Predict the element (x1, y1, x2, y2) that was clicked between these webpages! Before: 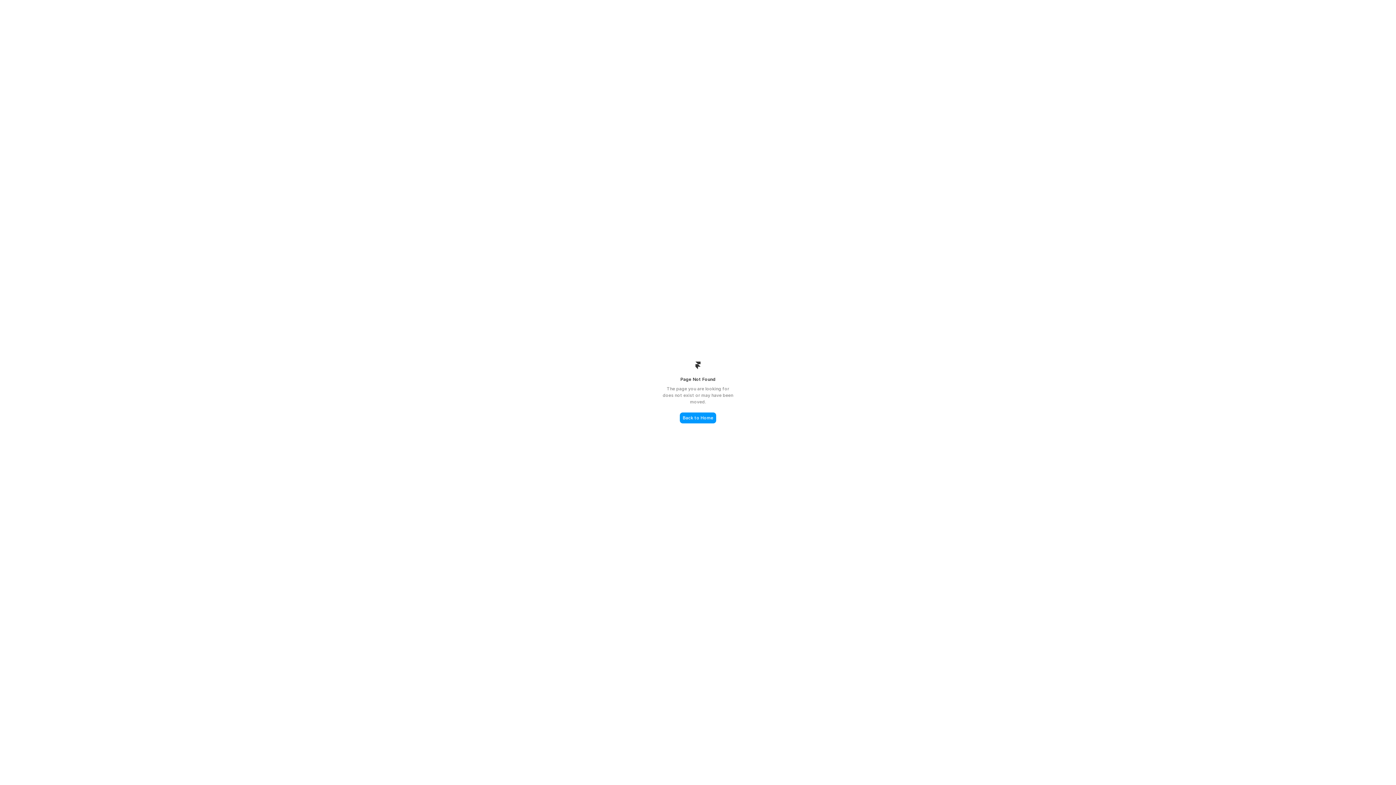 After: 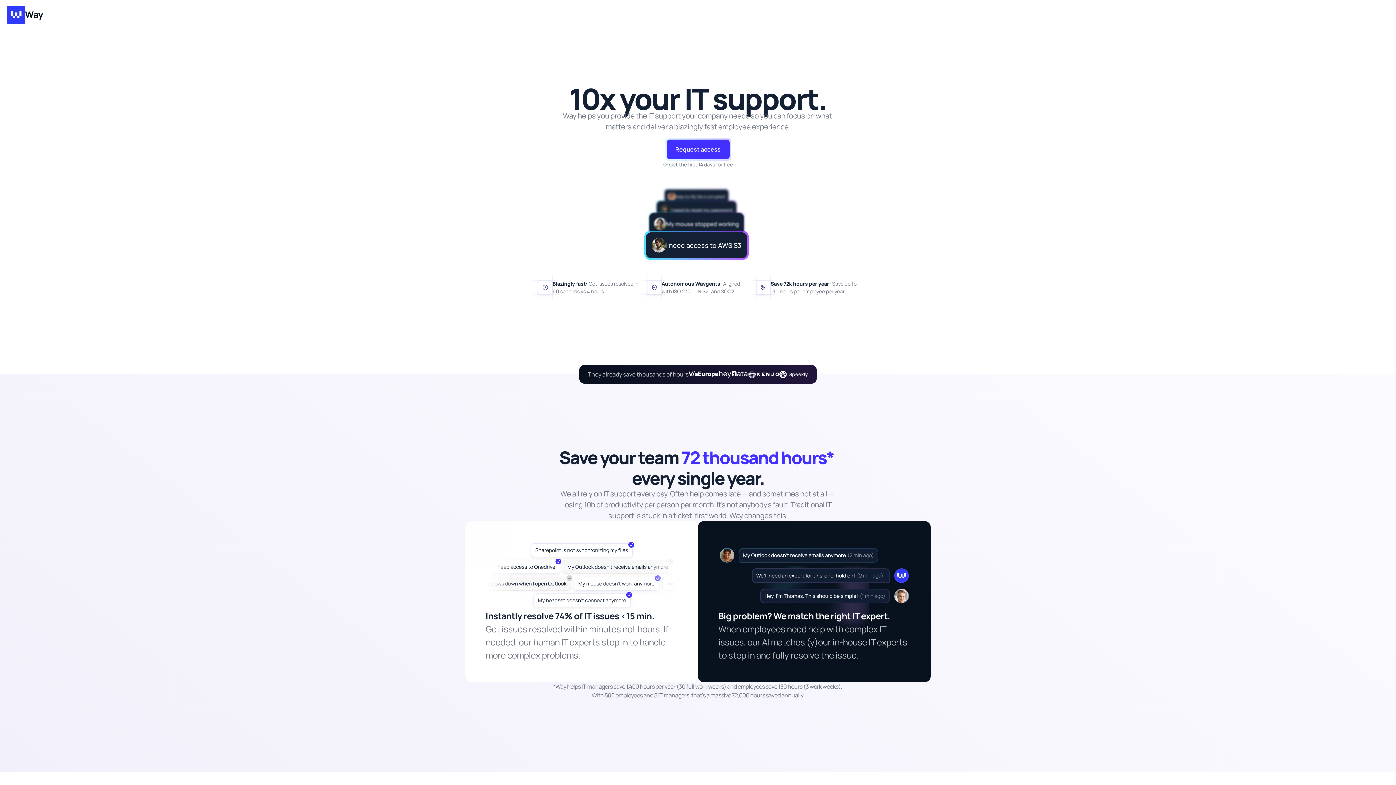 Action: bbox: (680, 412, 716, 423) label: Back to Home